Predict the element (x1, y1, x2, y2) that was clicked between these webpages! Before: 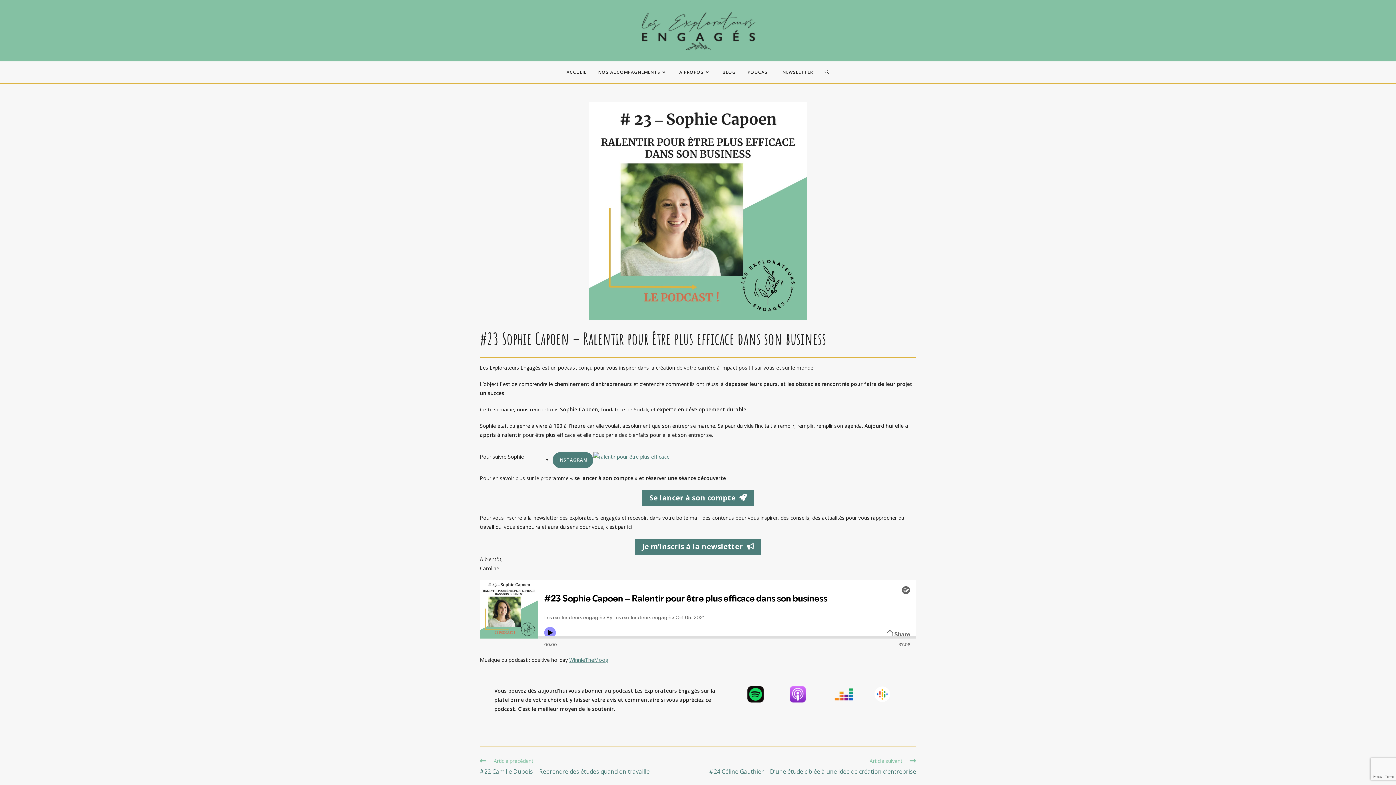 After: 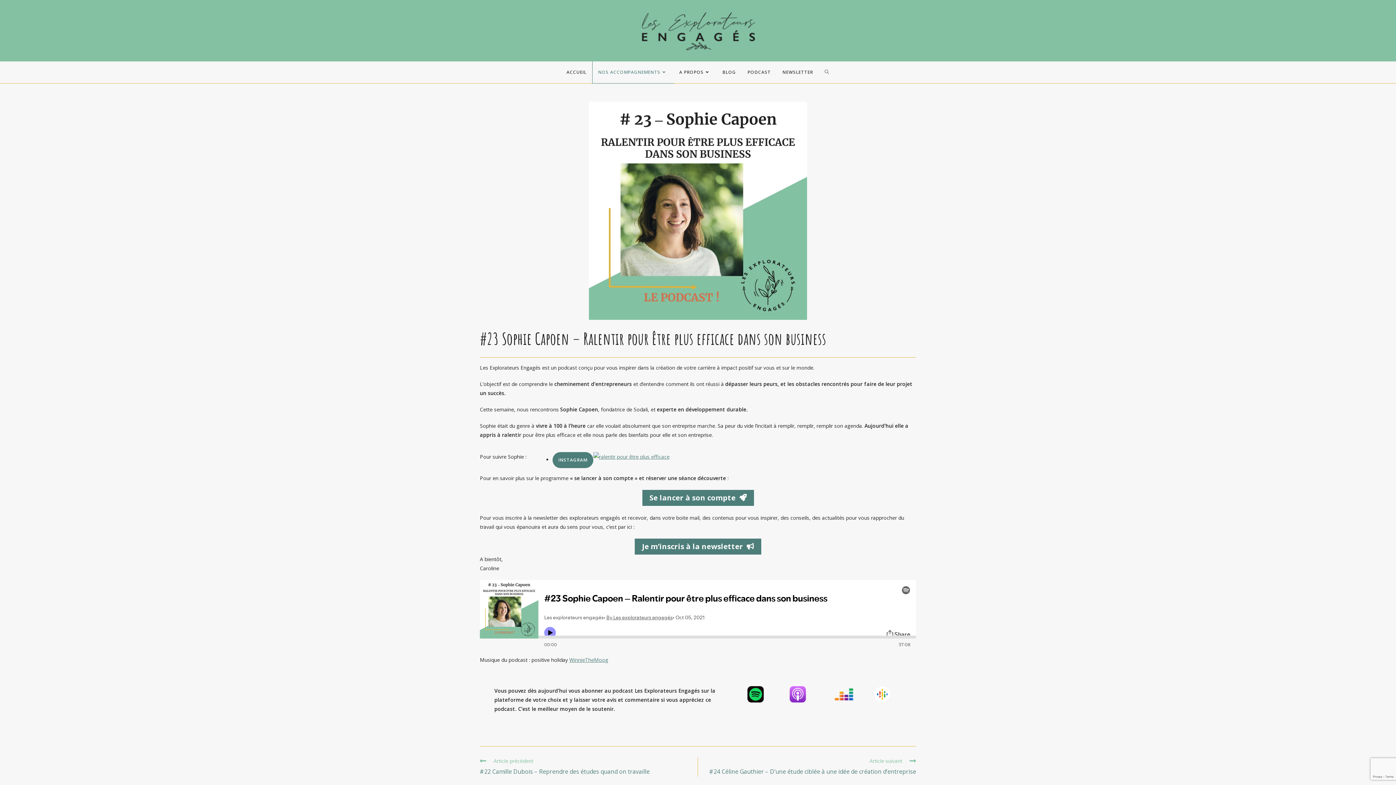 Action: bbox: (592, 61, 673, 83) label: NOS ACCOMPAGNEMENTS